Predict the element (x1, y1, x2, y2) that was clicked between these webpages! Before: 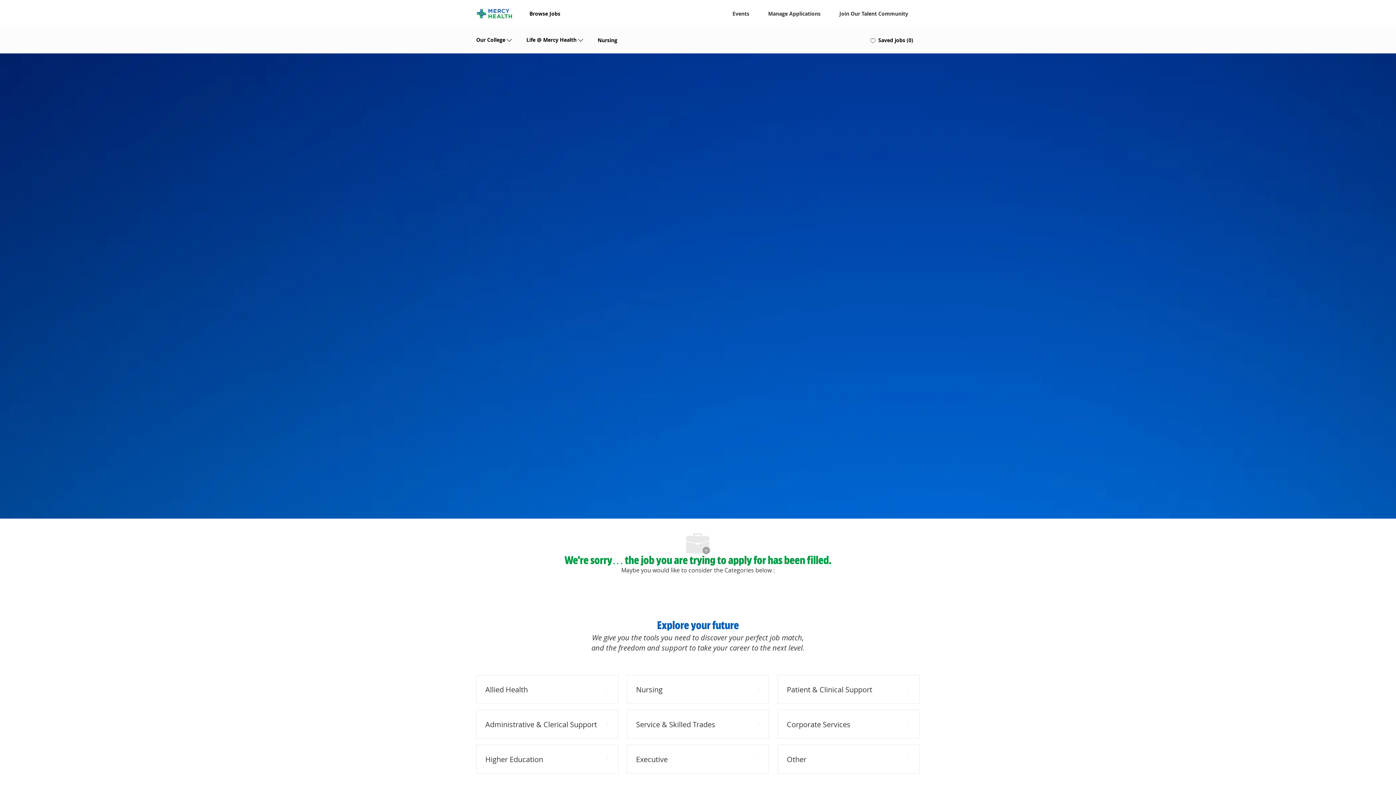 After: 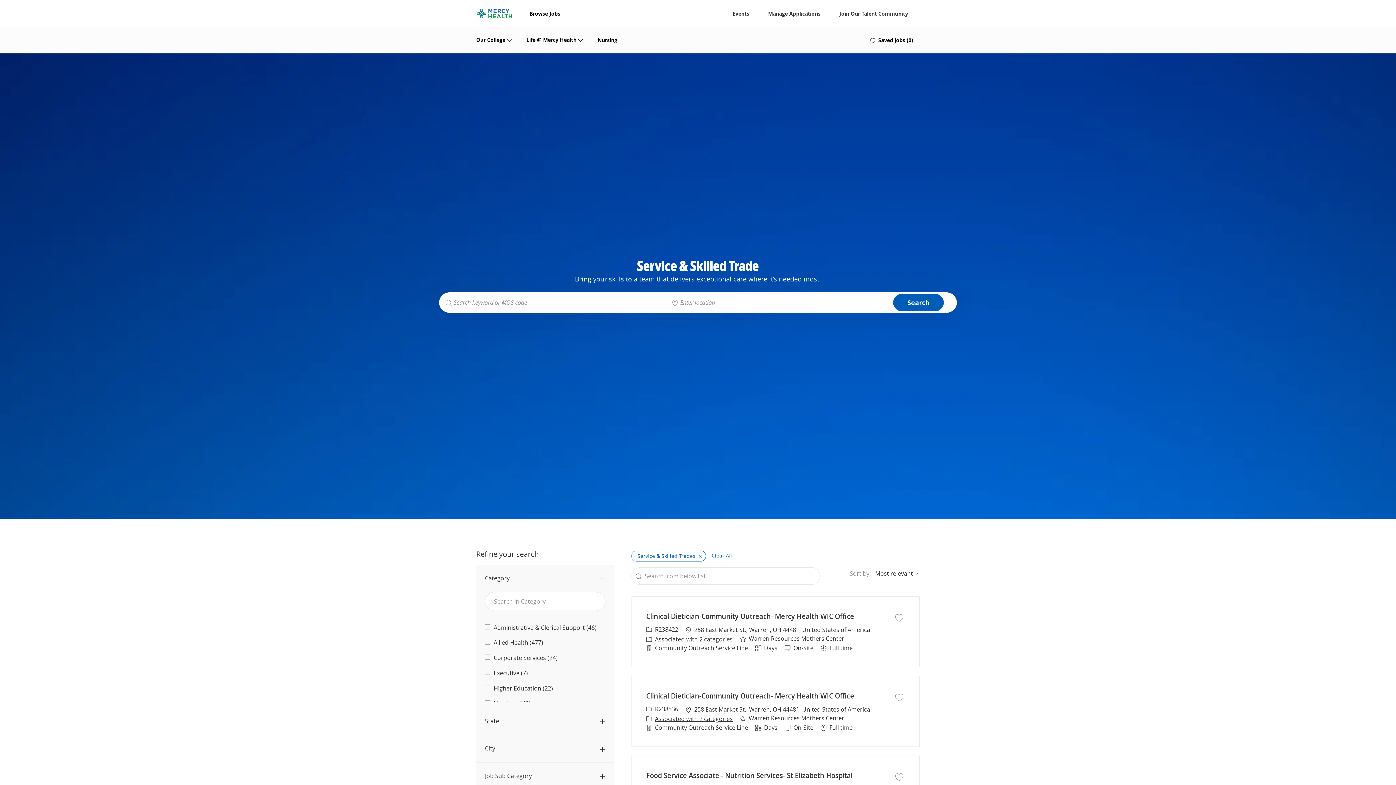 Action: bbox: (627, 710, 769, 739) label: Service & Skilled Trades